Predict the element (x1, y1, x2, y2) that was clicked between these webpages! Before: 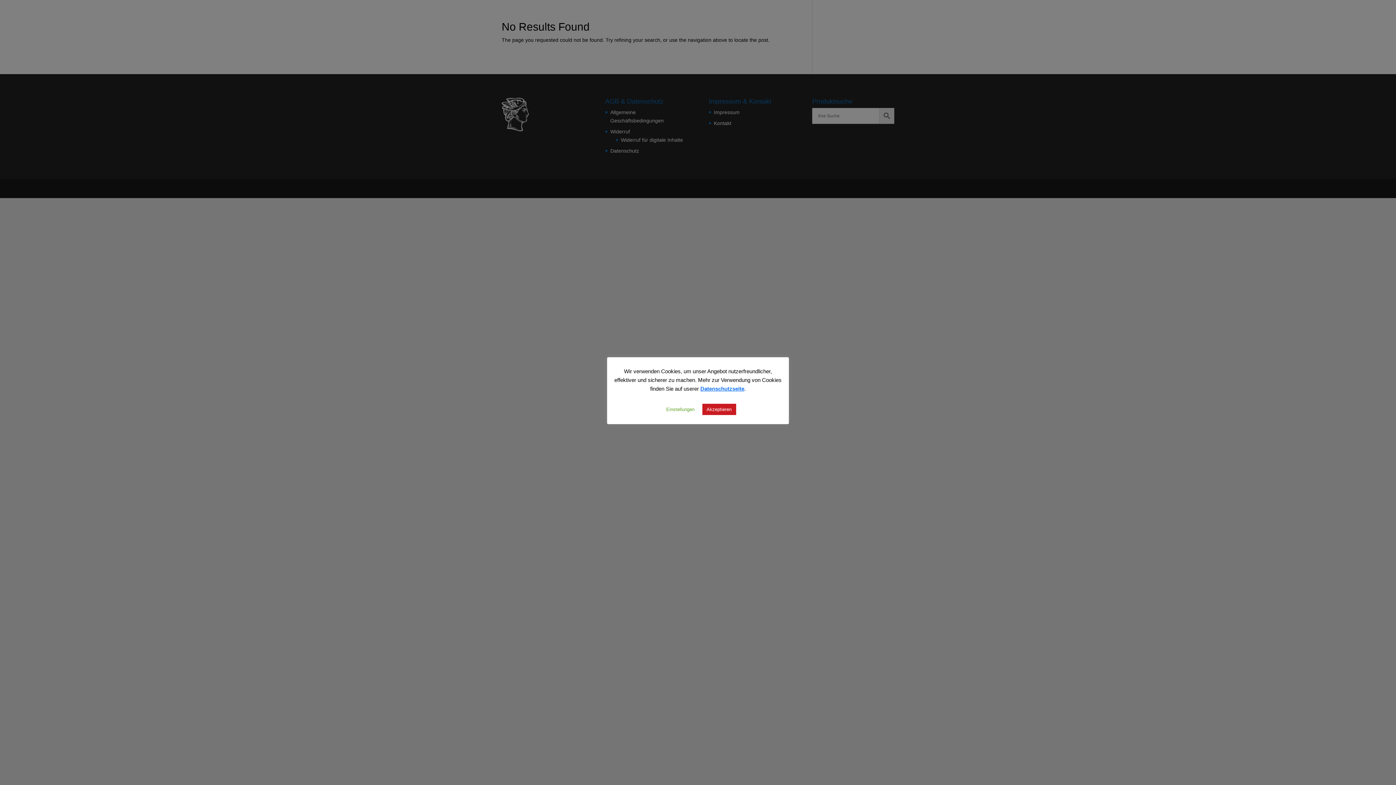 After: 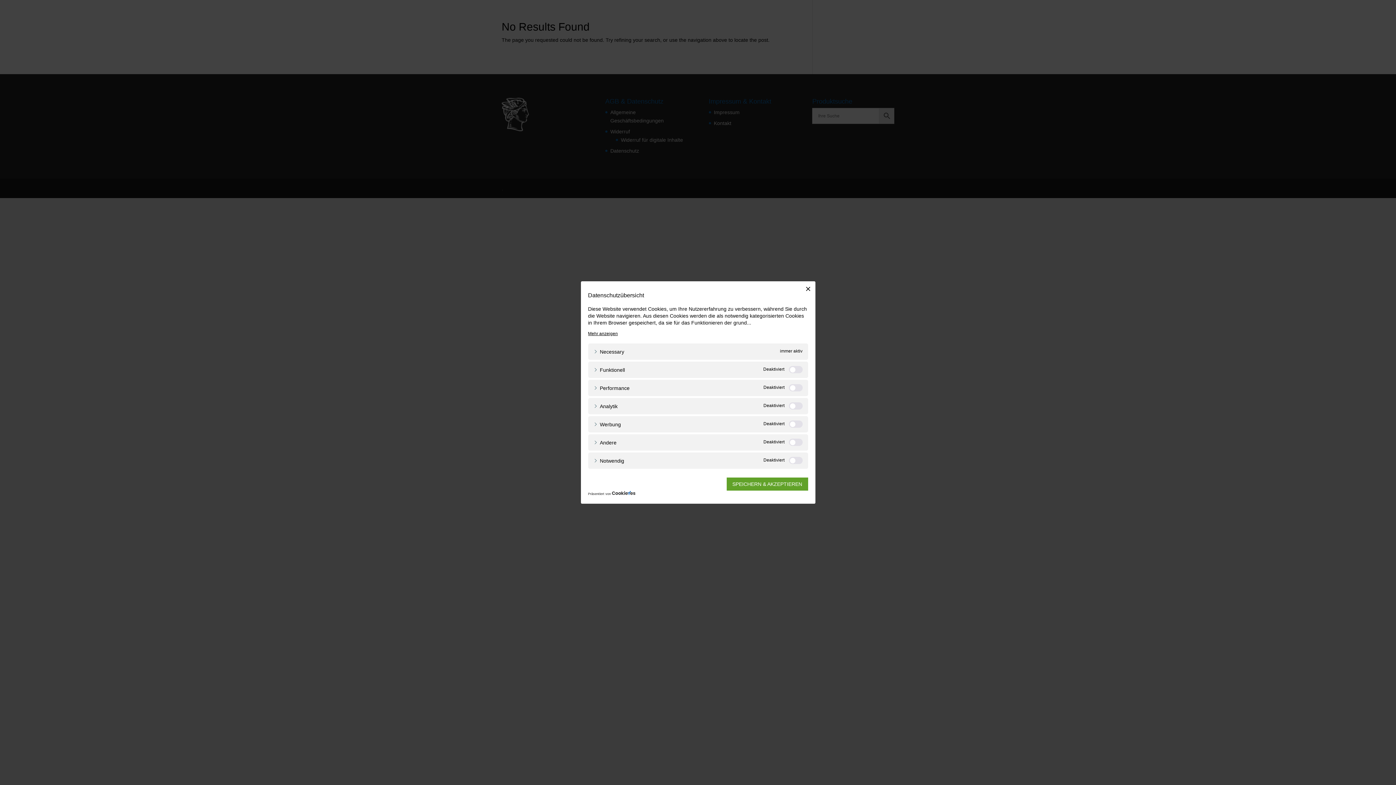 Action: bbox: (662, 403, 699, 415) label: Einstellungen